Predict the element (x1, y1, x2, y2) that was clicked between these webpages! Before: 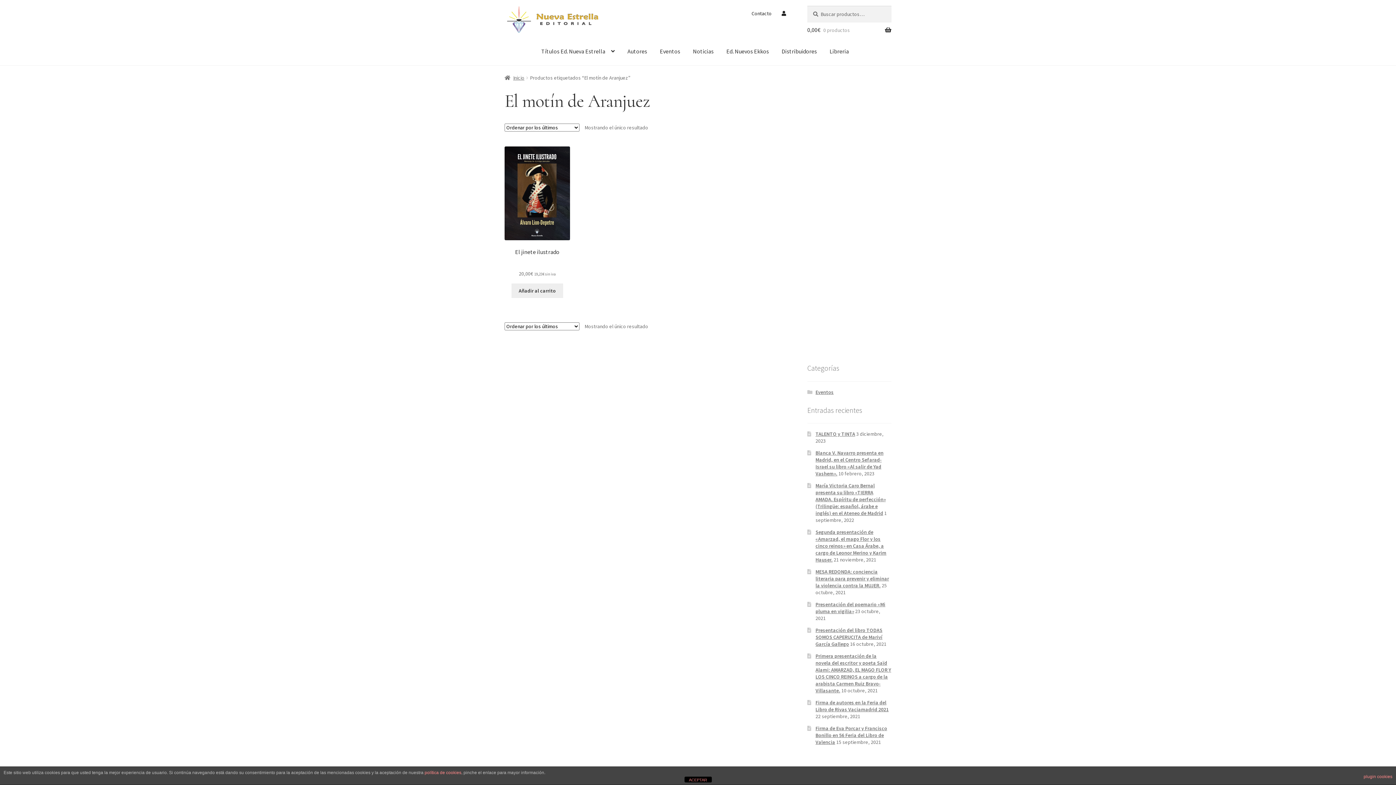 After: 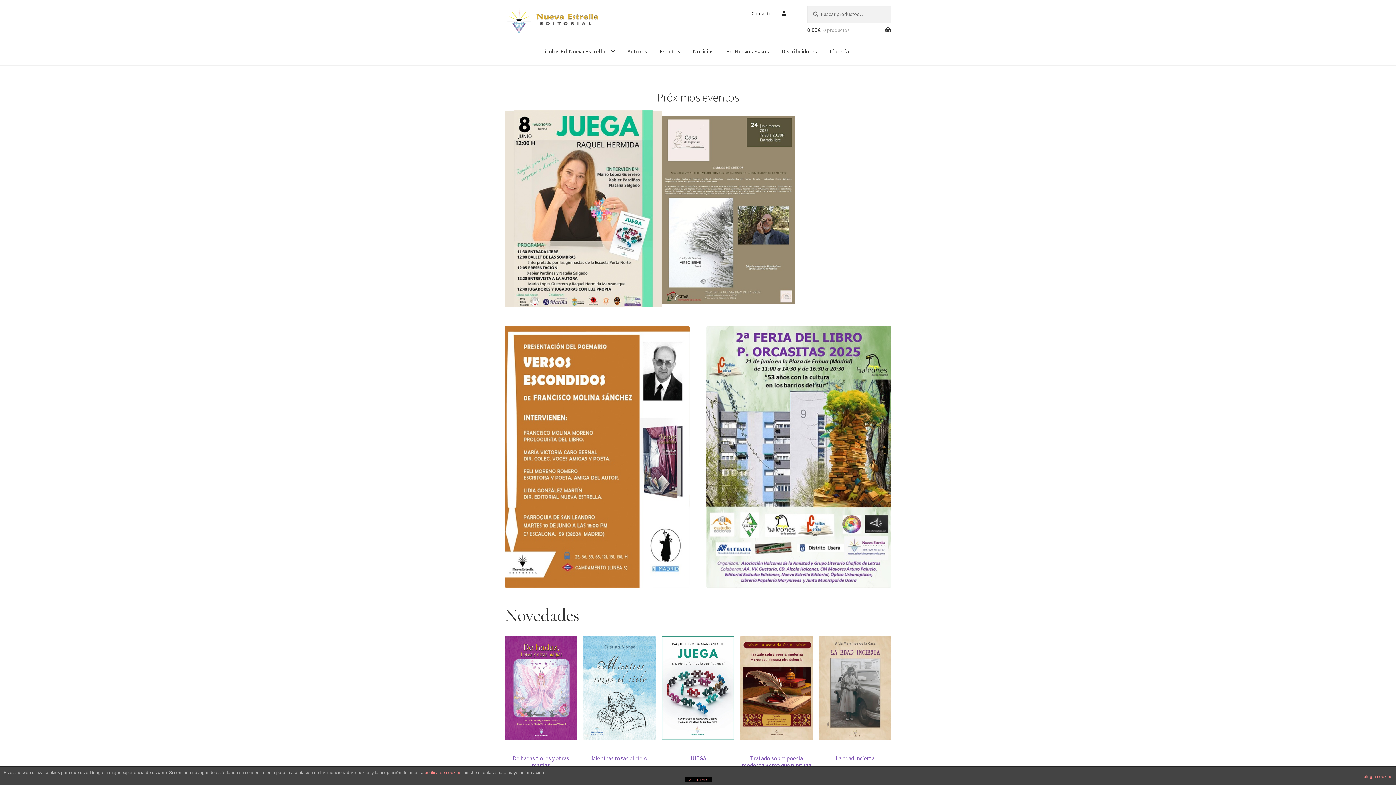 Action: bbox: (504, 5, 588, 33)